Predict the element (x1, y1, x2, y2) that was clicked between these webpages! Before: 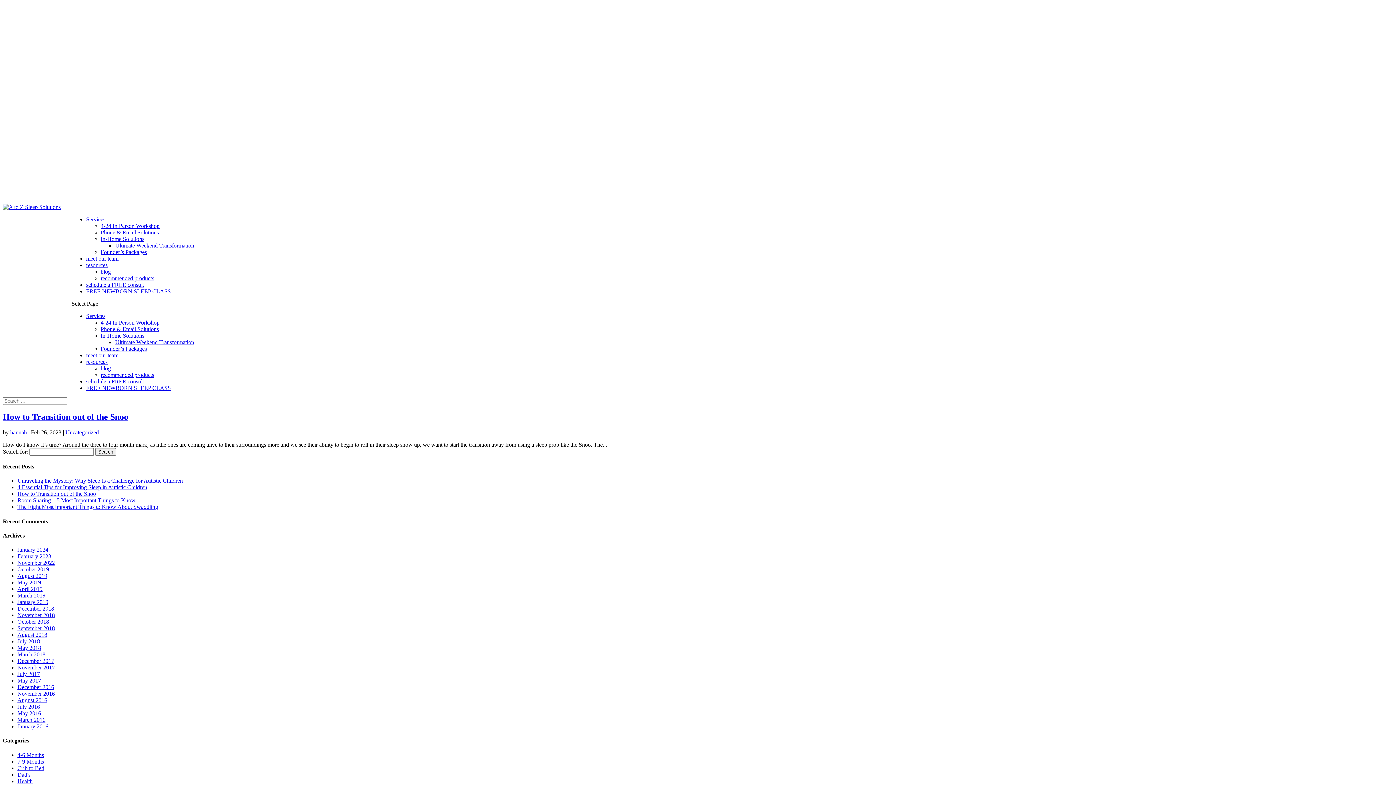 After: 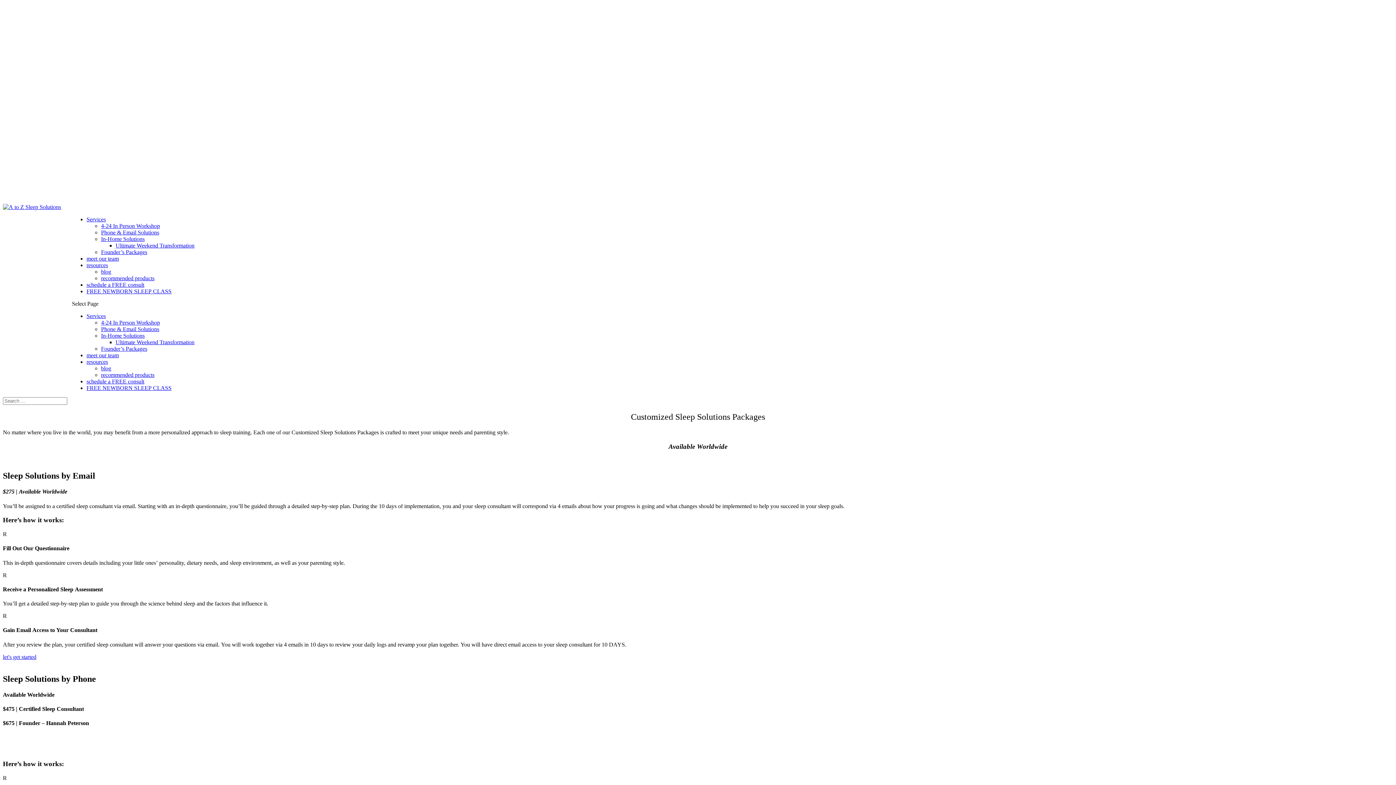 Action: bbox: (100, 236, 144, 242) label: In-Home Solutions